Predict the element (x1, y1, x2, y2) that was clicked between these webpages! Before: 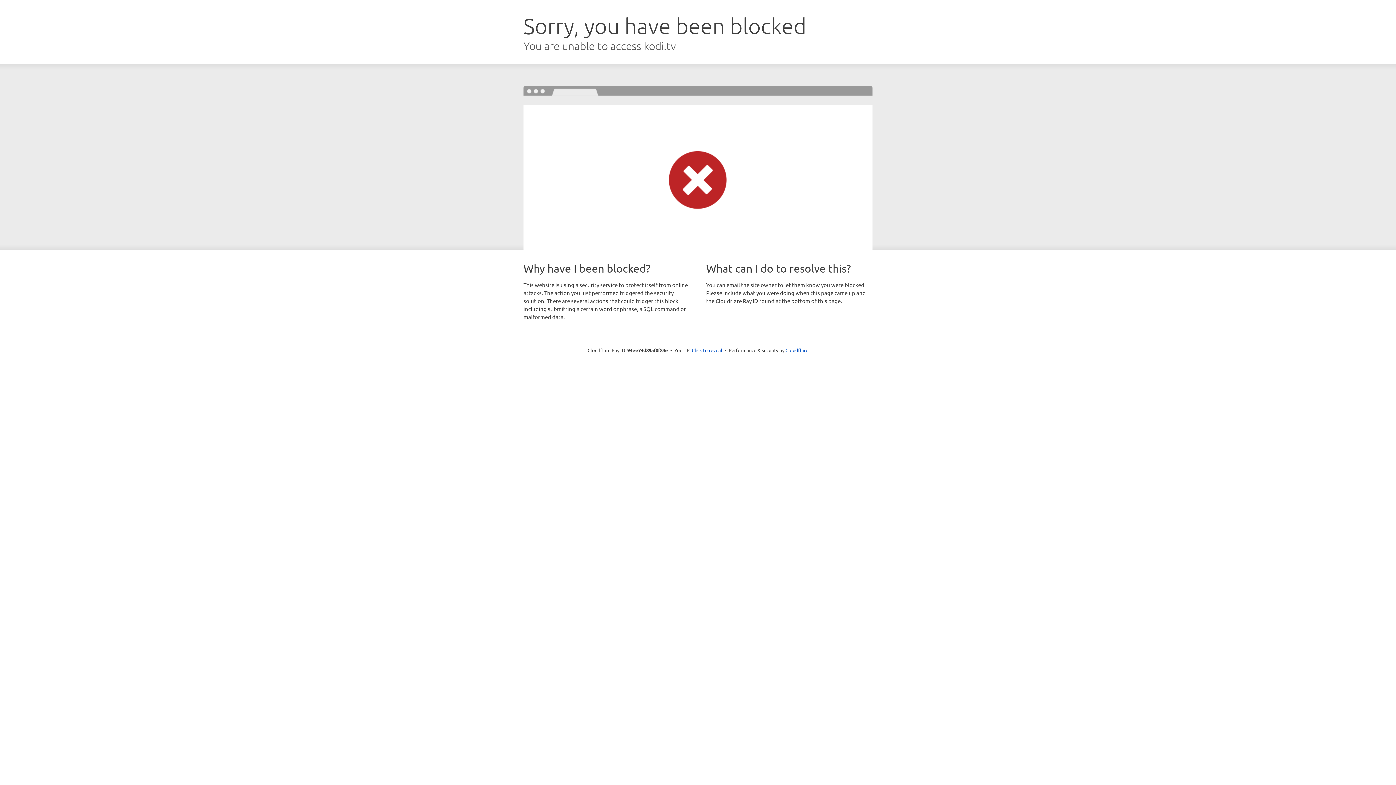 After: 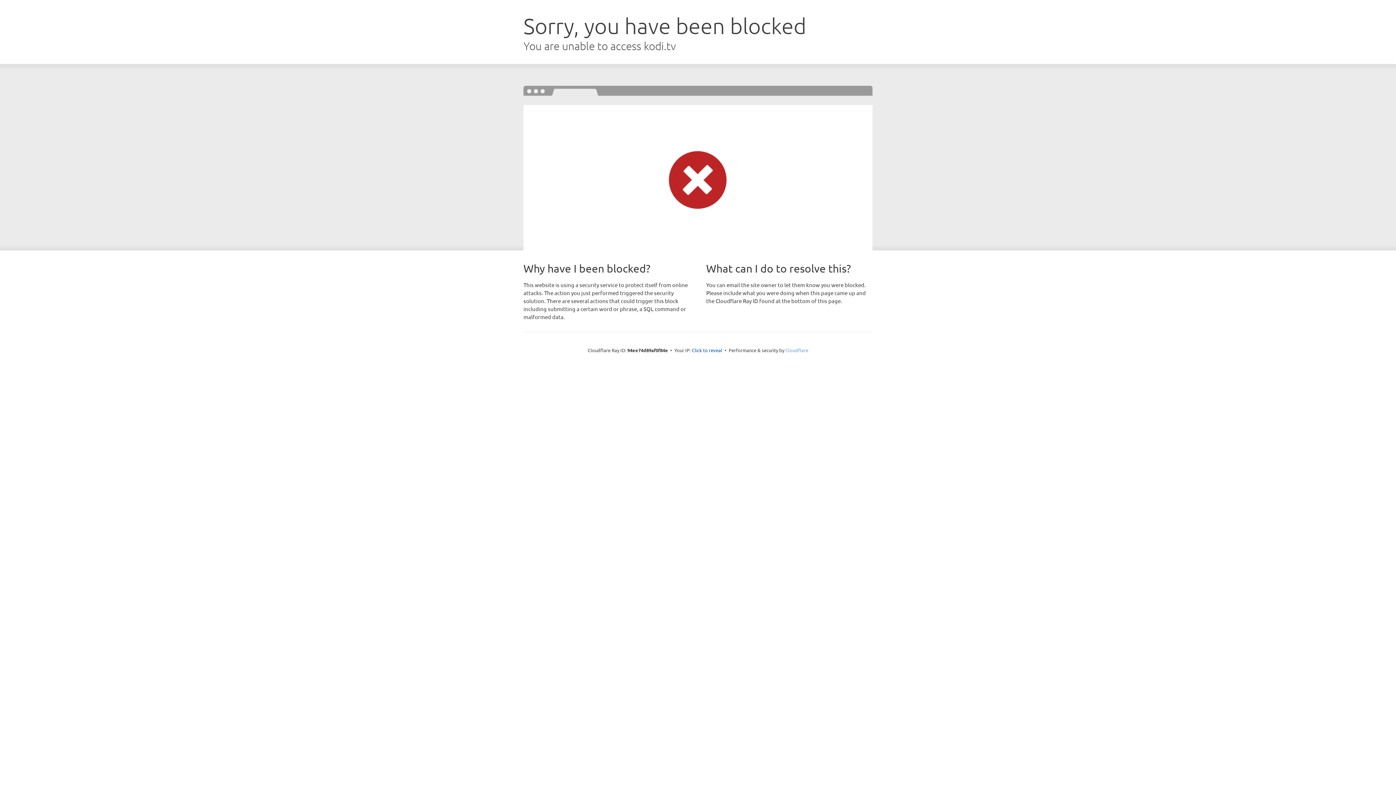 Action: bbox: (785, 347, 808, 353) label: Cloudflare